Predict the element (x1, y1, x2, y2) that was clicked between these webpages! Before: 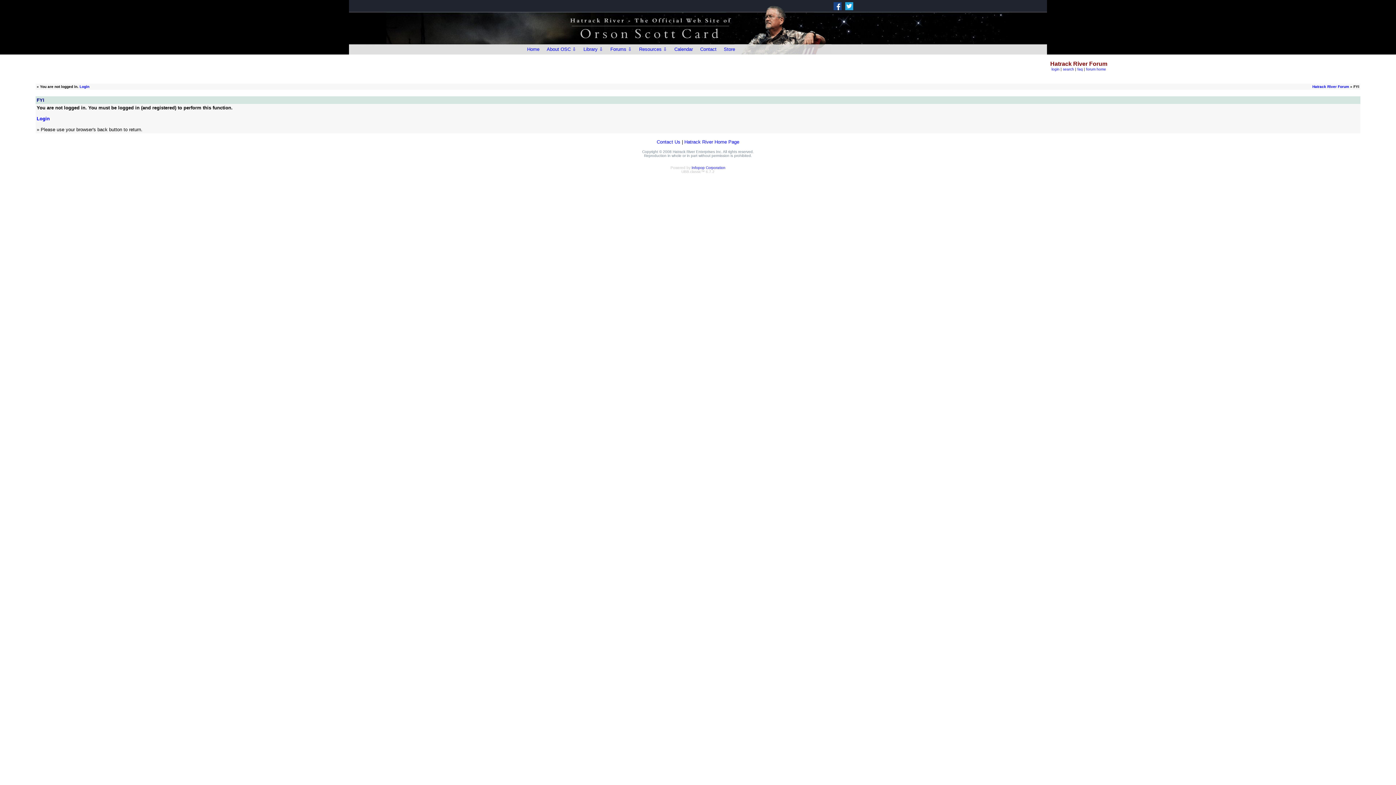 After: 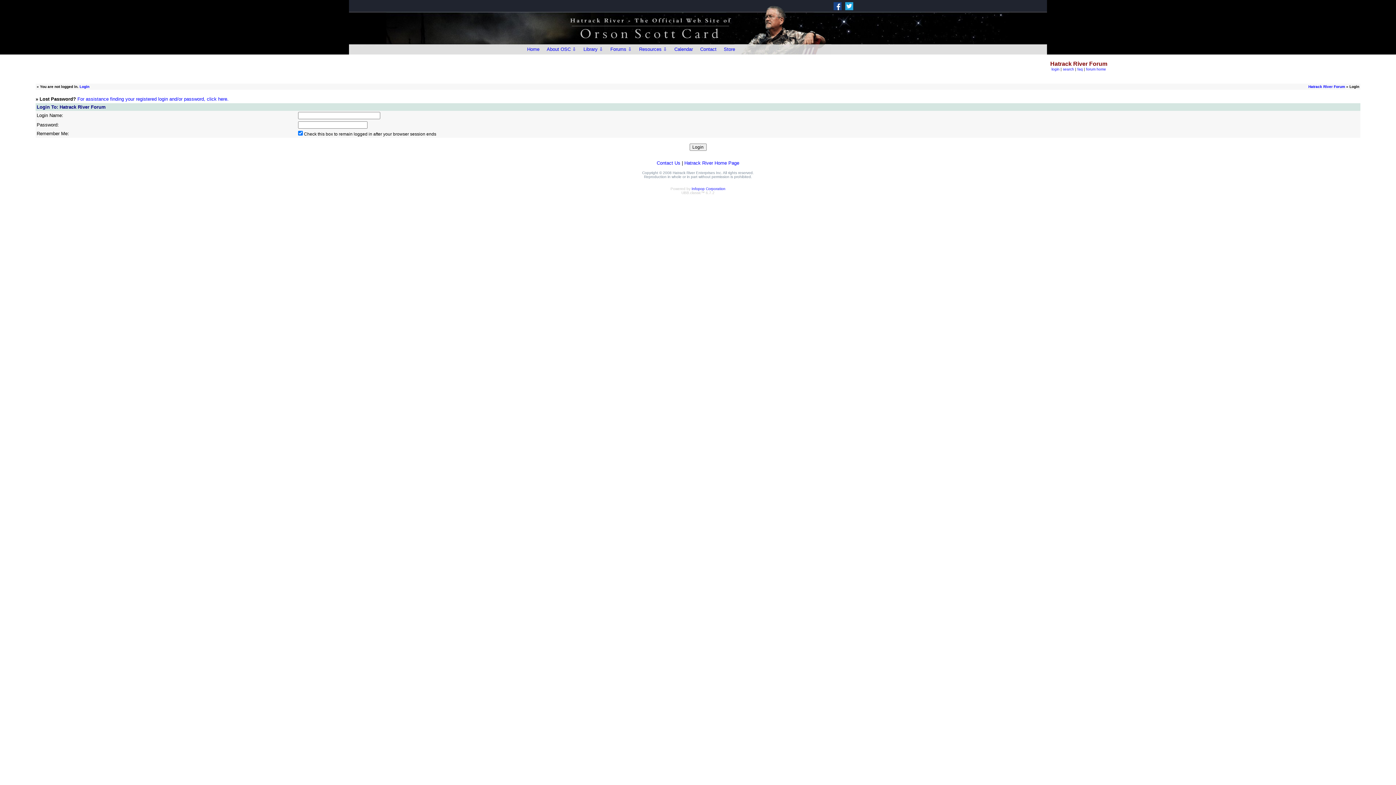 Action: bbox: (79, 84, 89, 88) label: Login